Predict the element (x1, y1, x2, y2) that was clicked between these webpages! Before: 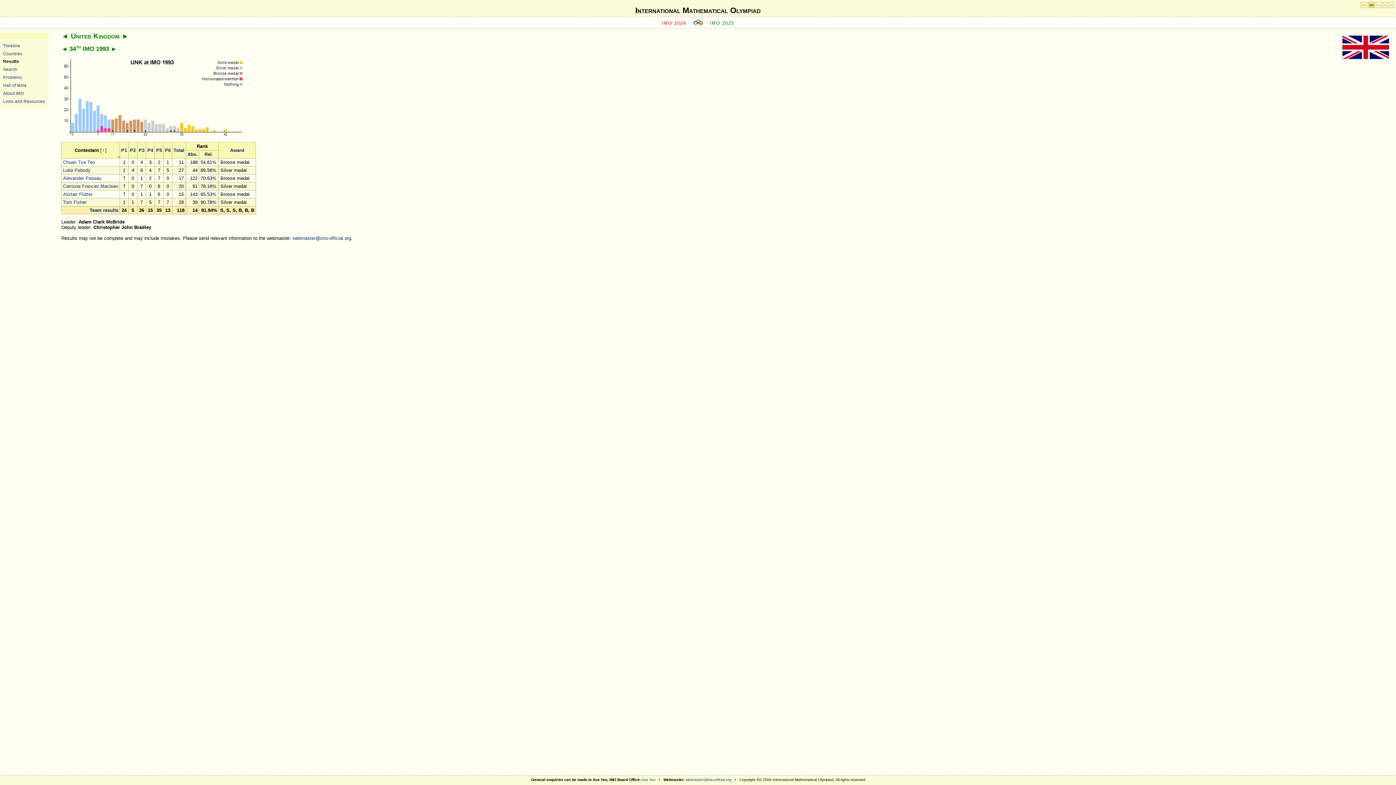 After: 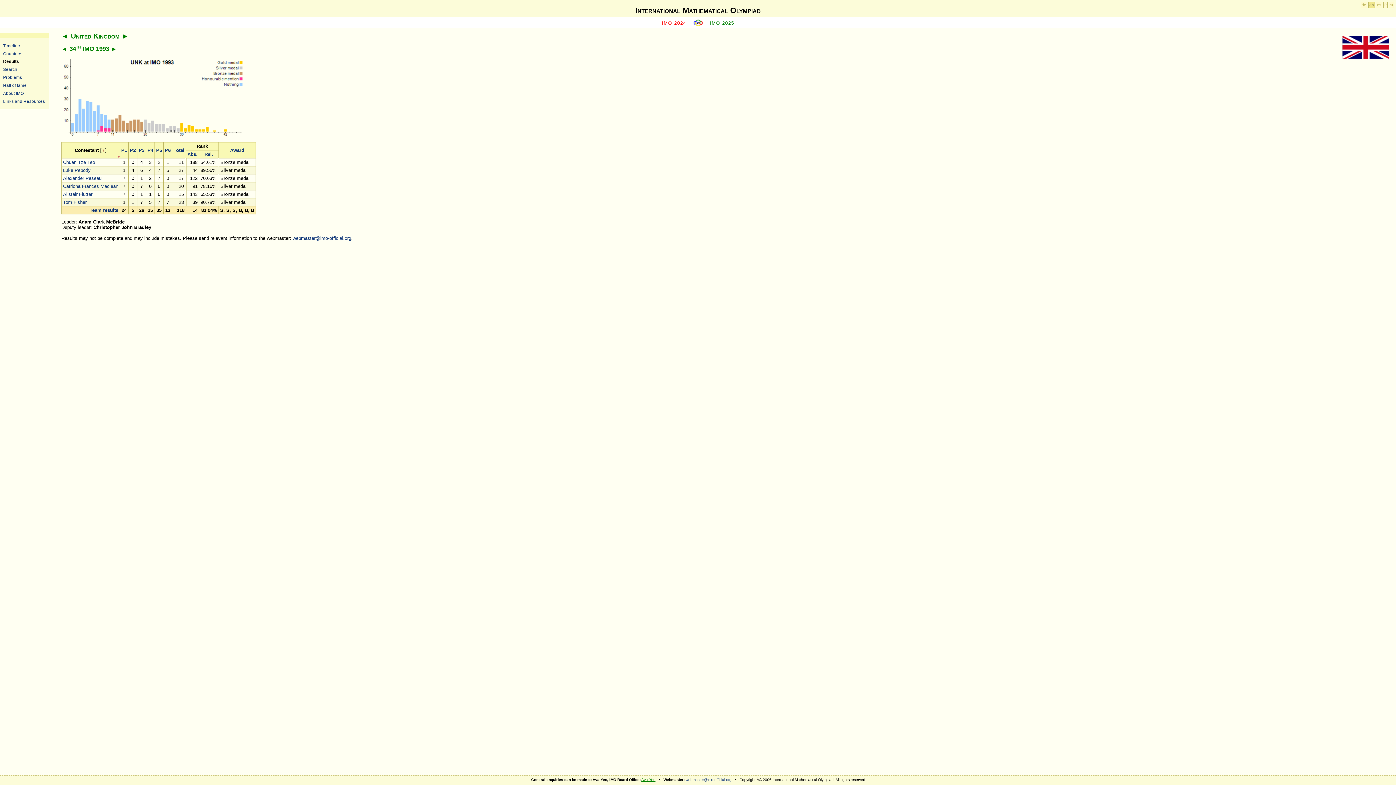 Action: bbox: (641, 778, 655, 782) label: Ava Yeo